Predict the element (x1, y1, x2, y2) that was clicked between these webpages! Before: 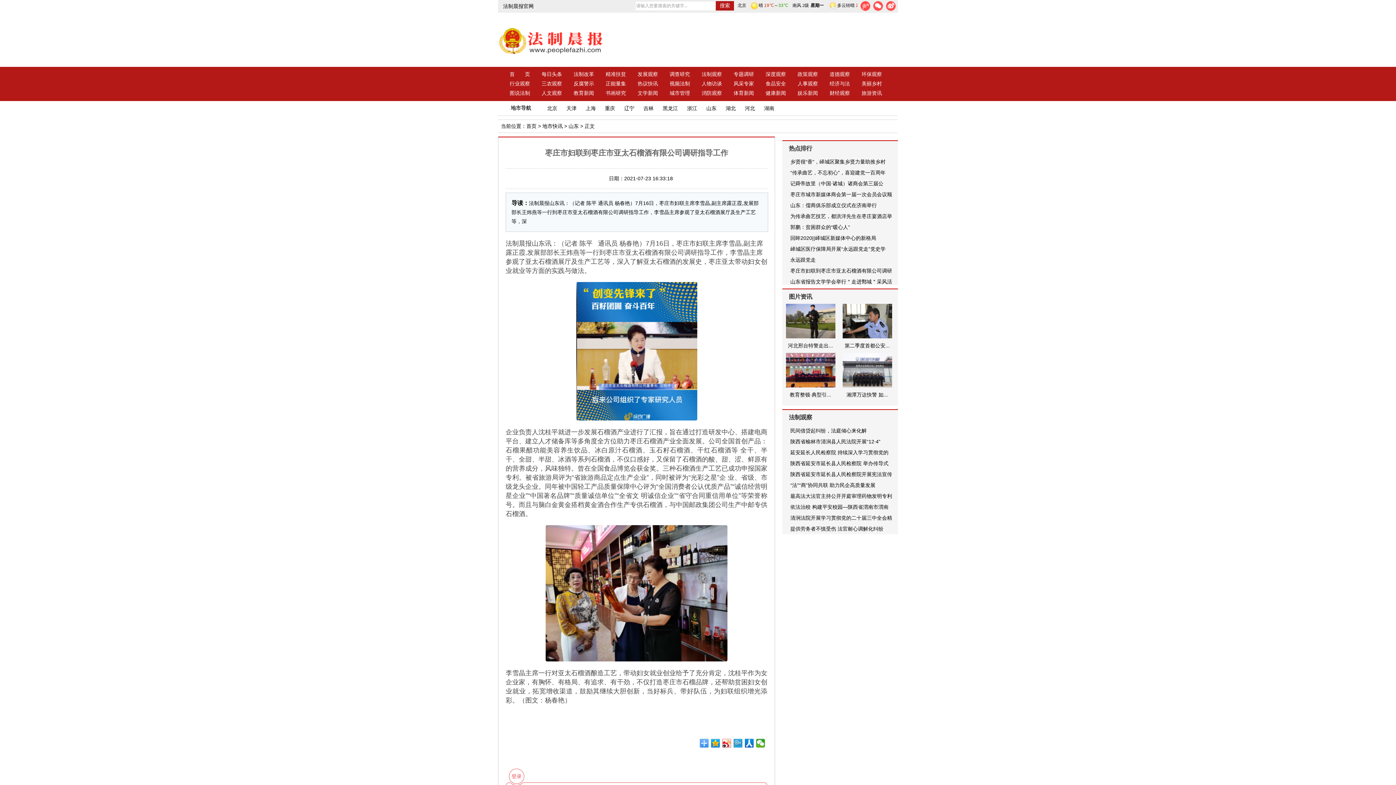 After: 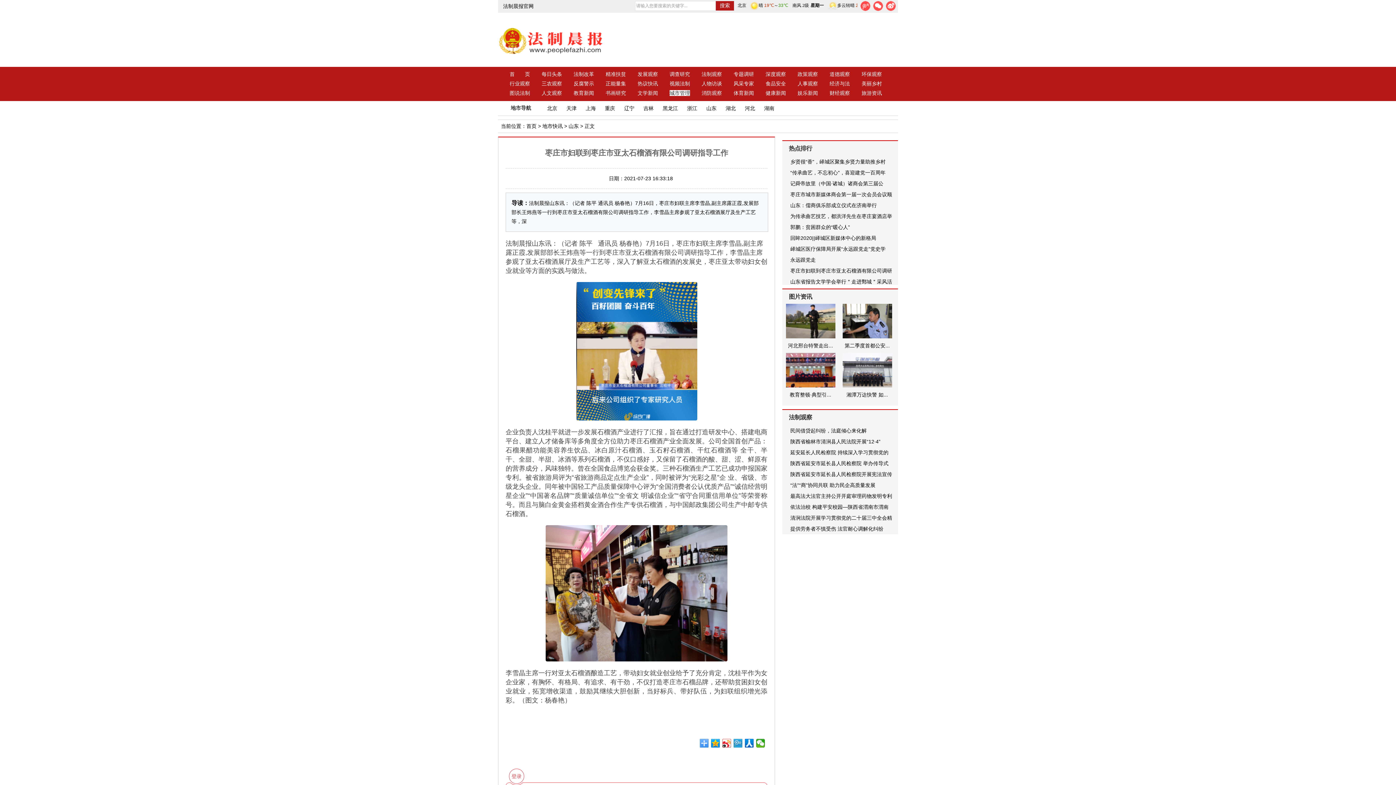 Action: label: 城市管理 bbox: (669, 90, 690, 96)